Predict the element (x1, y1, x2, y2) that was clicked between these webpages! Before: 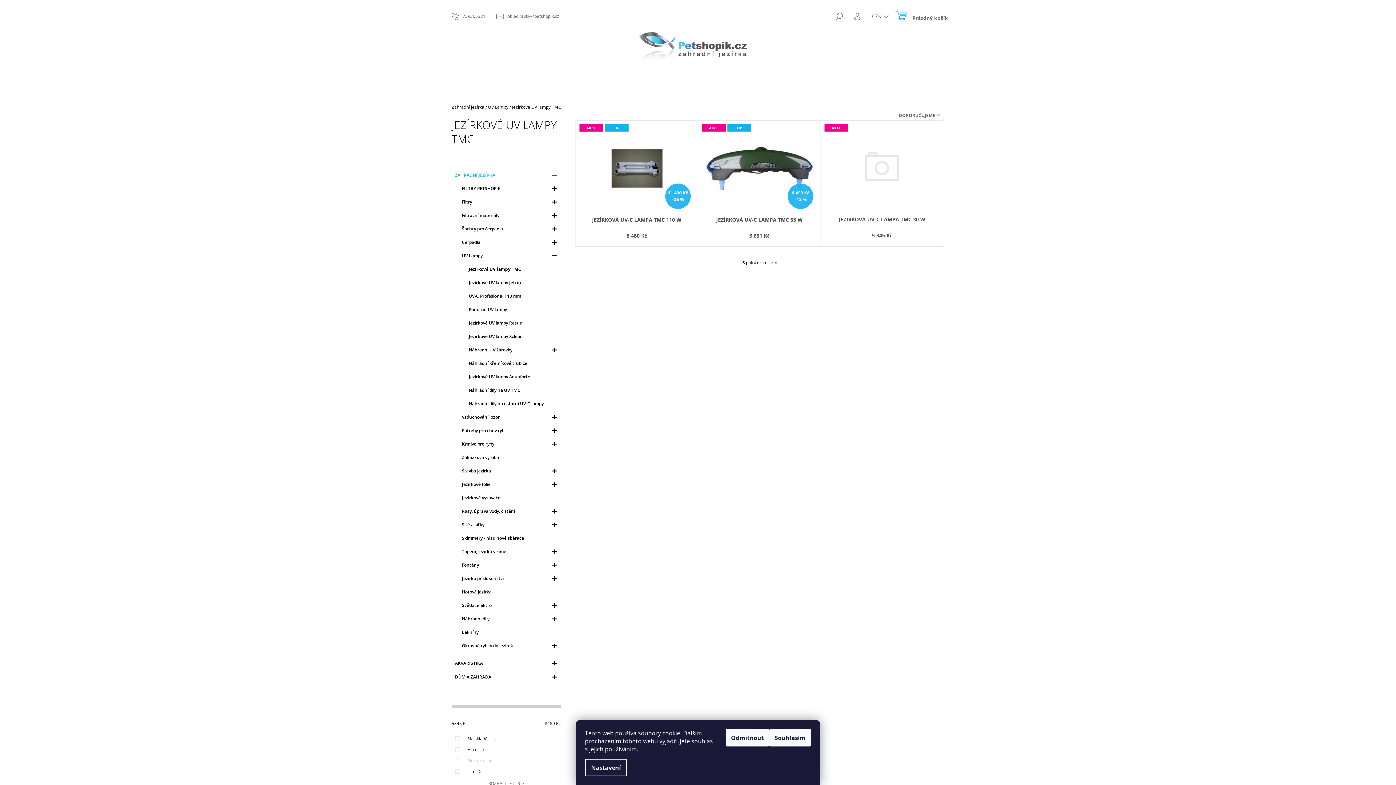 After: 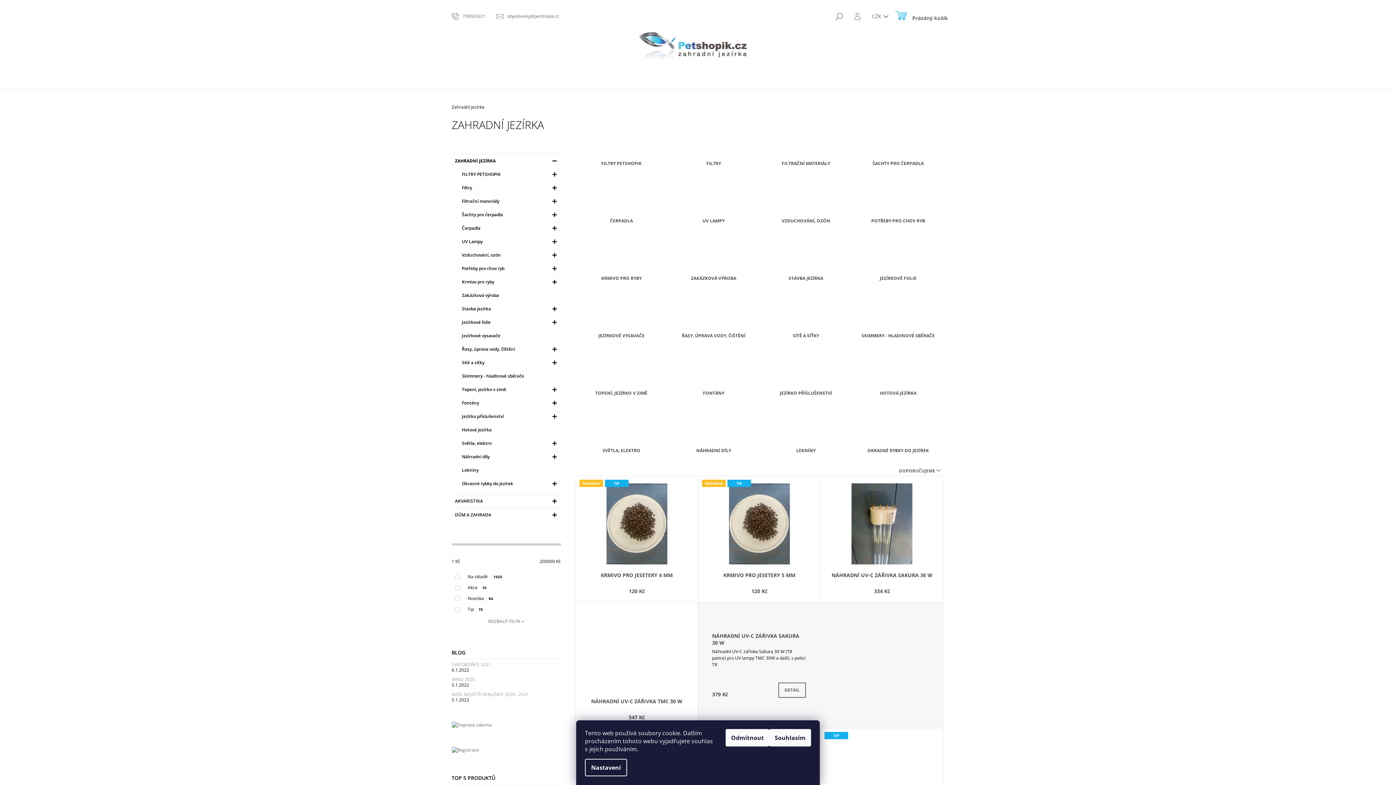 Action: label: Zahradní jezírka bbox: (451, 104, 484, 110)